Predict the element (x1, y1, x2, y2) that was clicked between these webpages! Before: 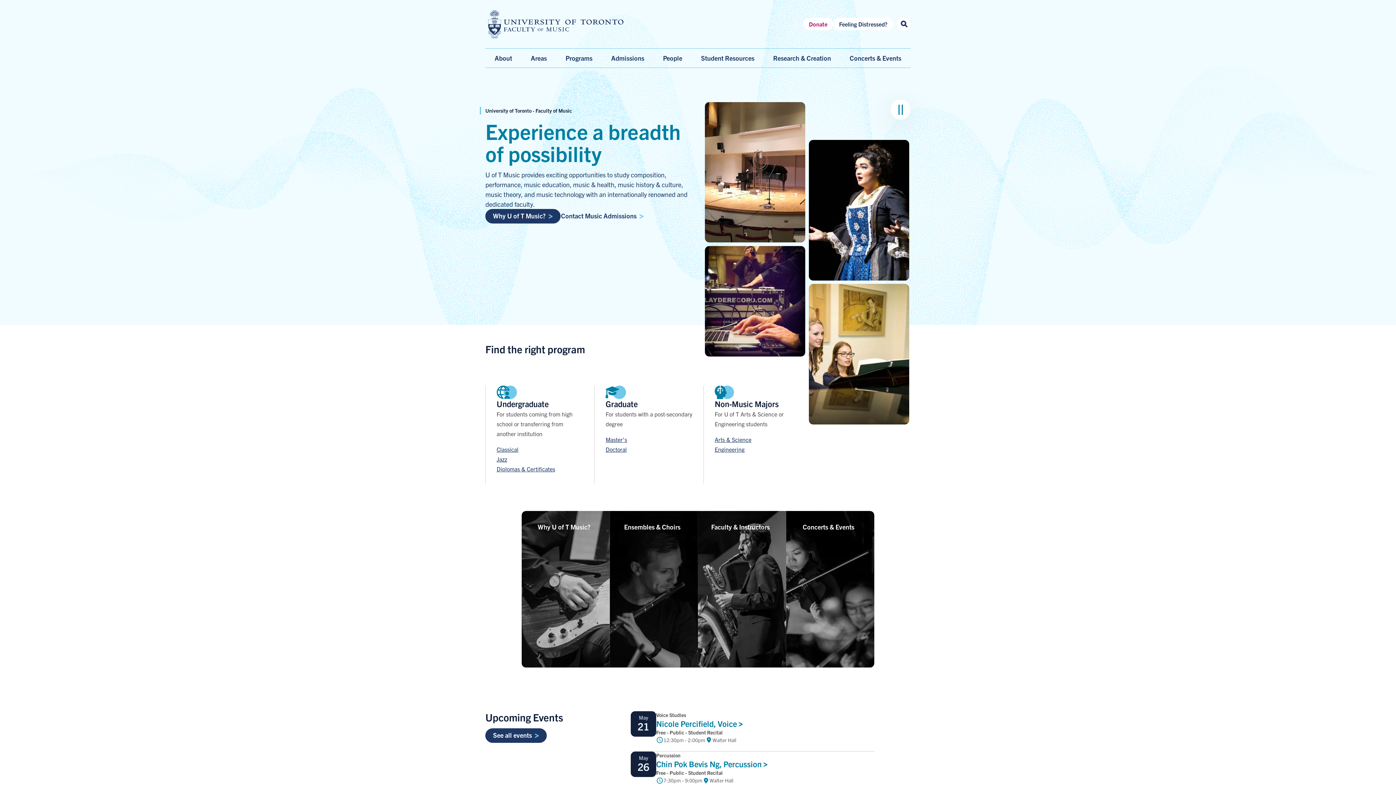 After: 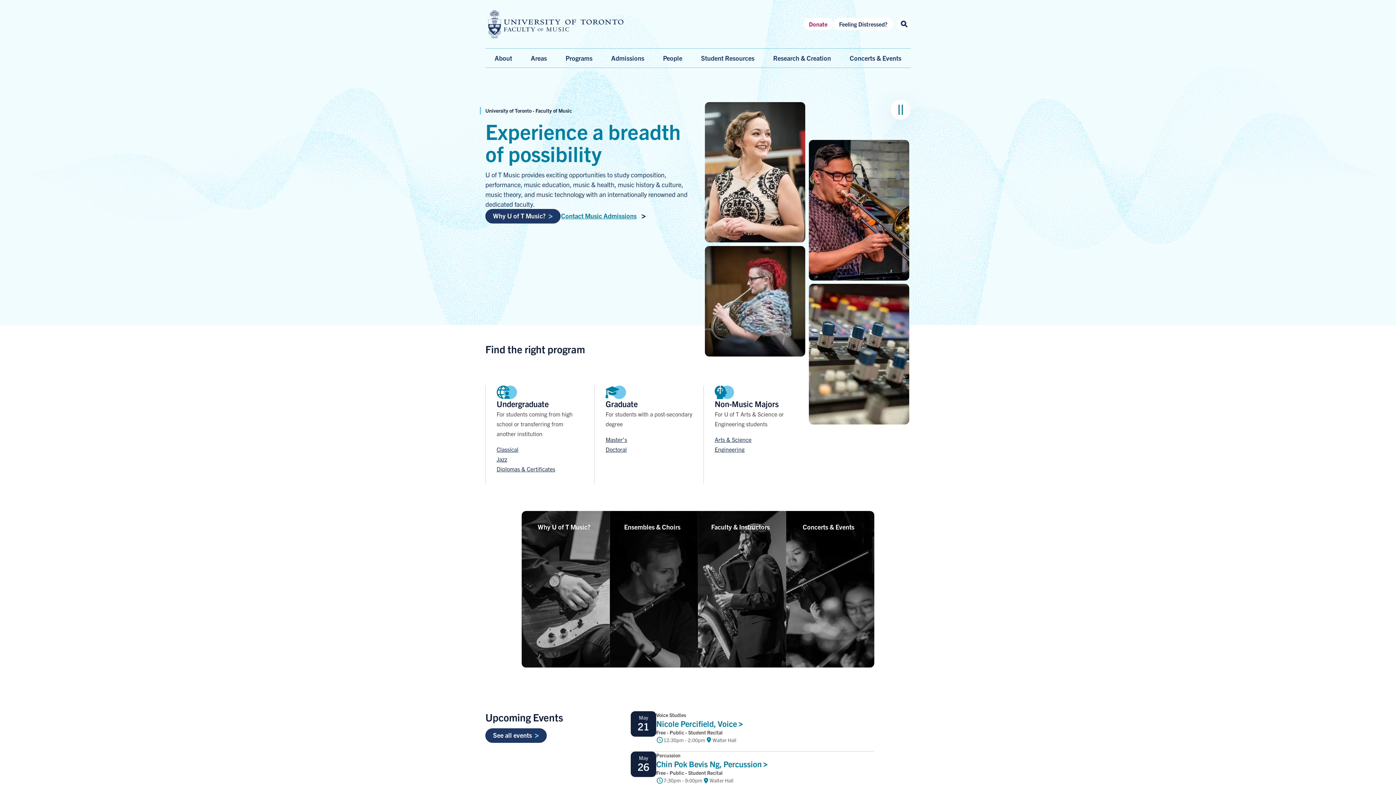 Action: label: Contact Music Admissions bbox: (560, 209, 651, 223)